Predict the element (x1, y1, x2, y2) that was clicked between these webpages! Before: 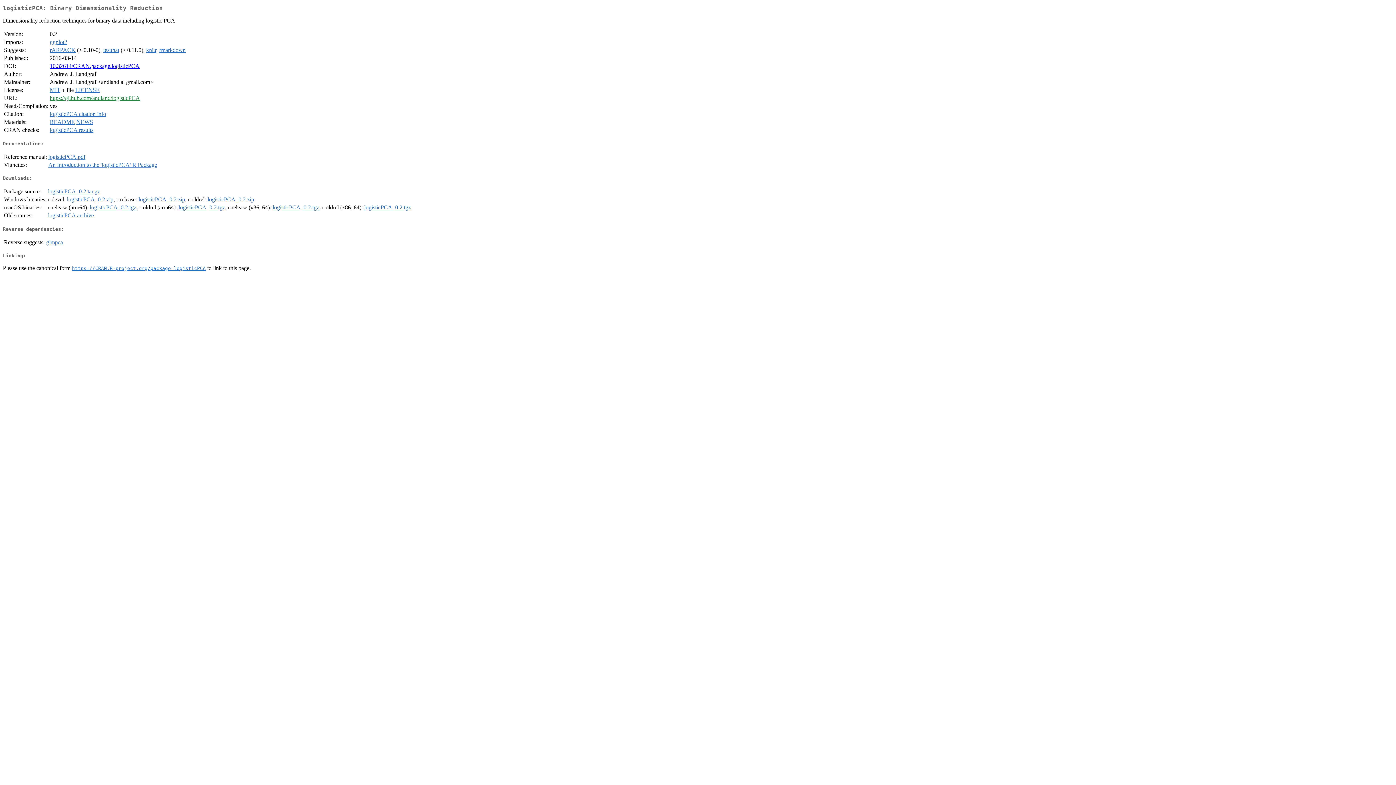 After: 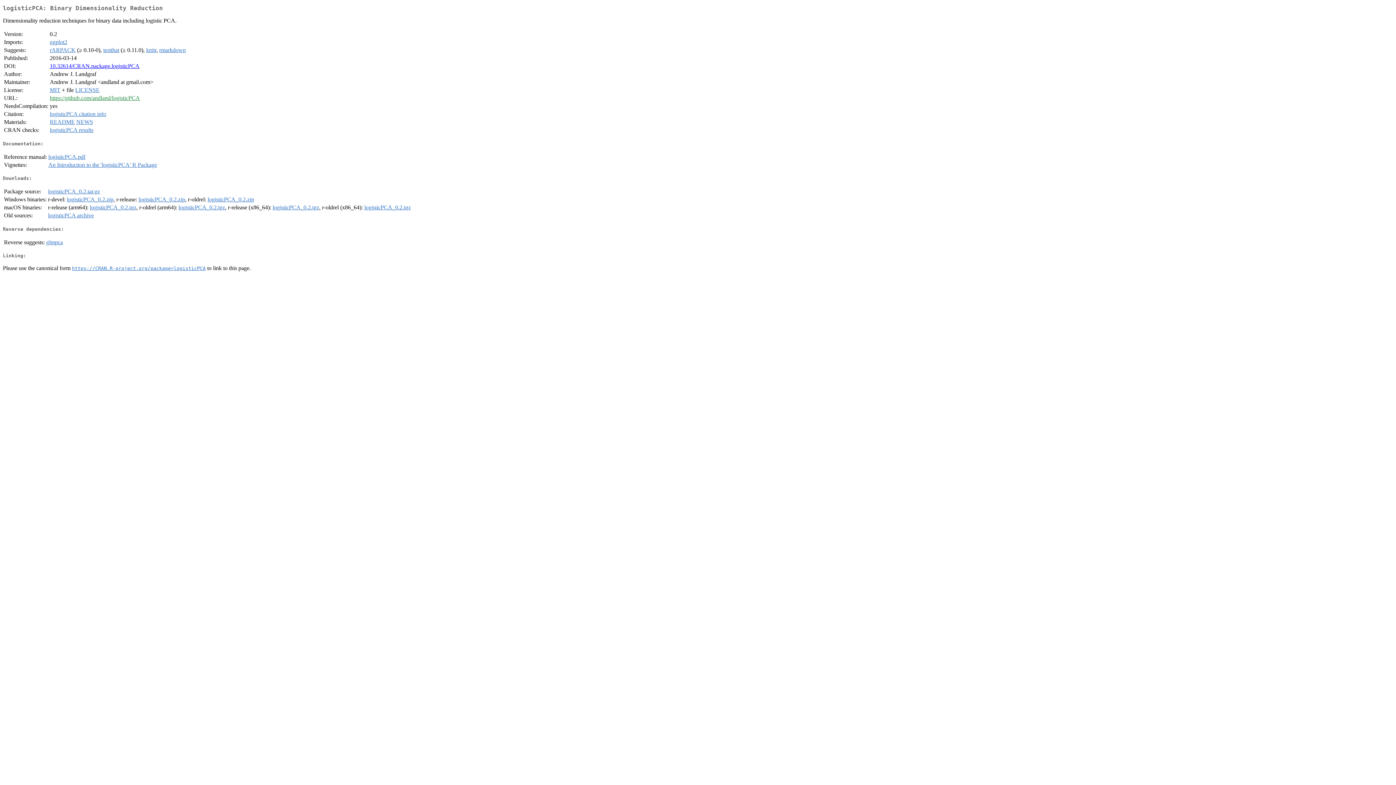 Action: label: logisticPCA_0.2.zip bbox: (207, 196, 254, 202)